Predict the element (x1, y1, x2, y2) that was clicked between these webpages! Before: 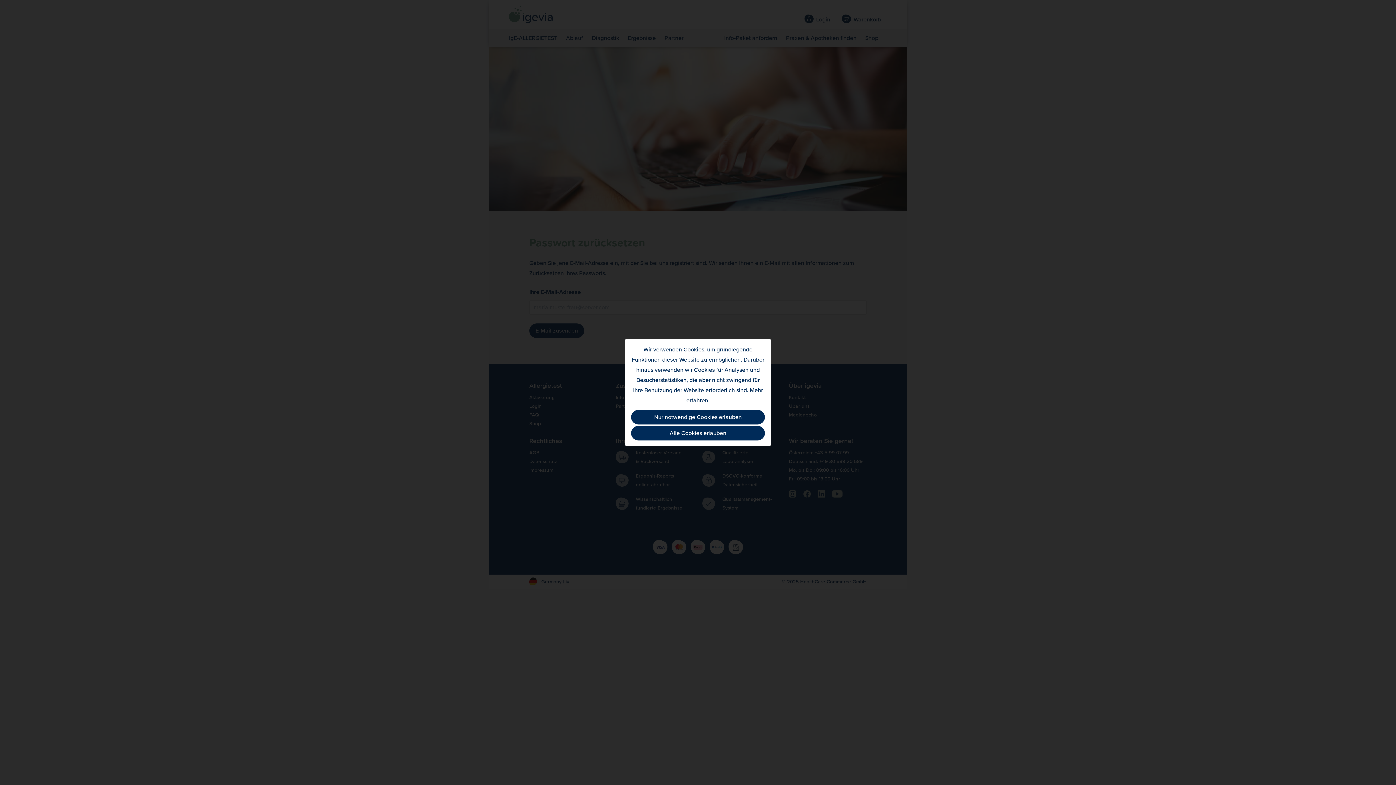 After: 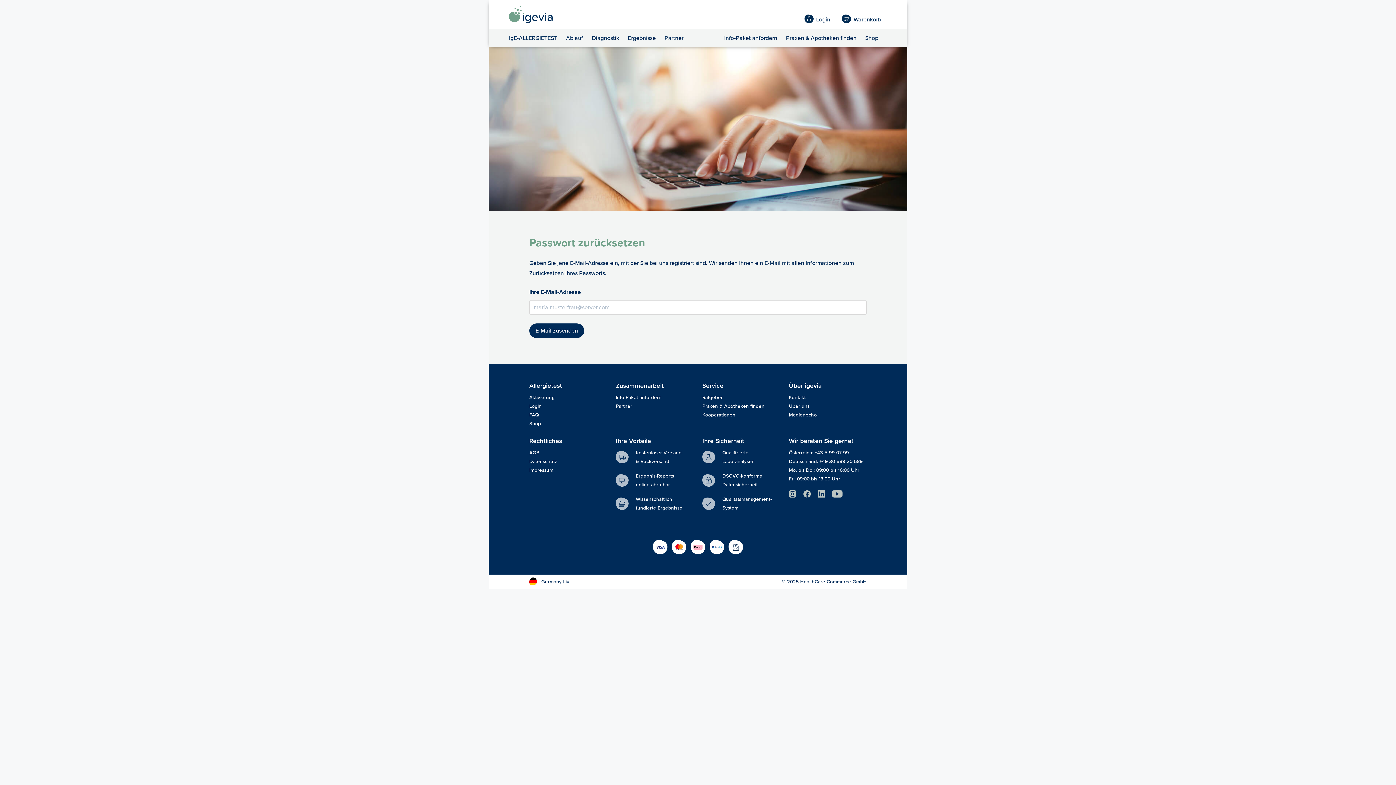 Action: label: Alle Cookies erlauben bbox: (631, 426, 765, 440)